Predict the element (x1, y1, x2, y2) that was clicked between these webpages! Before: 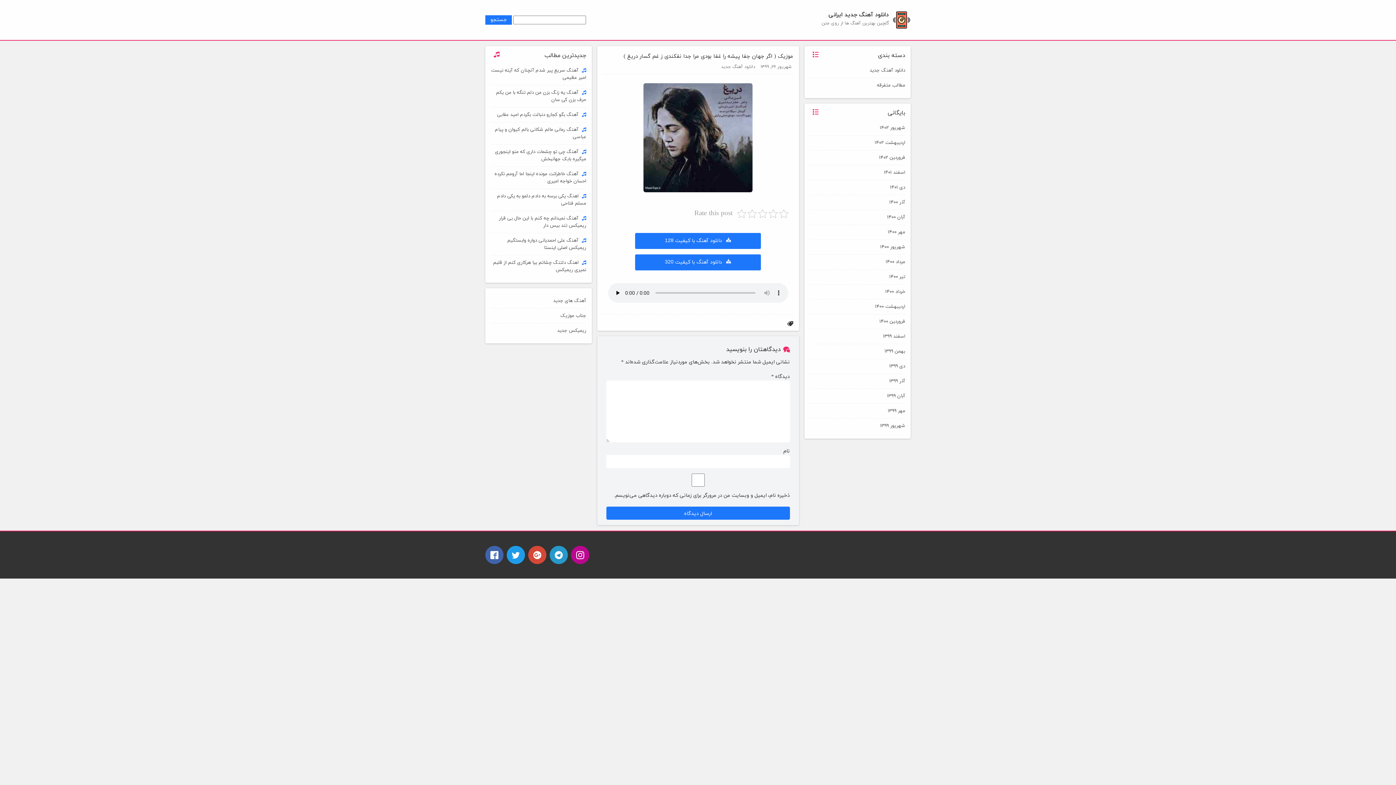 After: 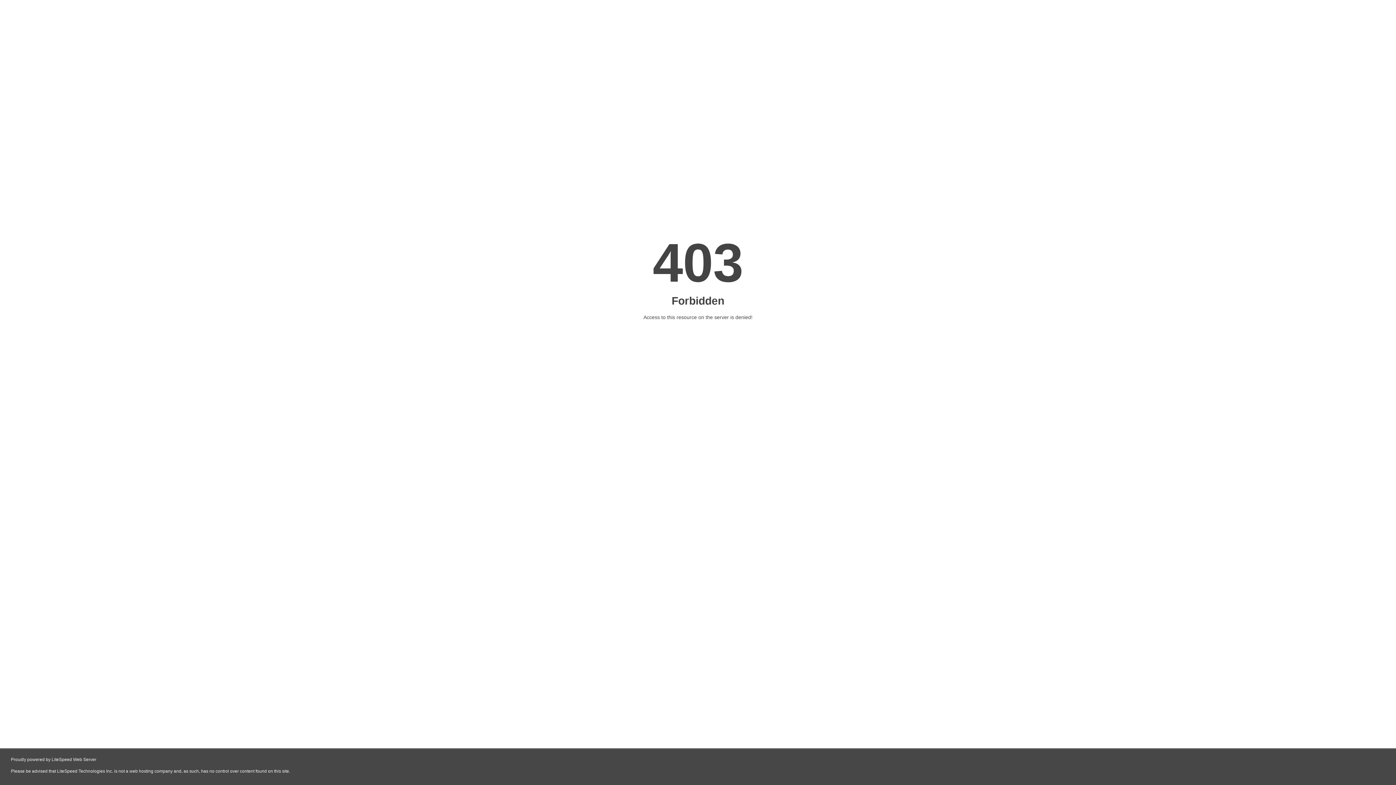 Action: label: جناب موزیک bbox: (560, 312, 586, 319)